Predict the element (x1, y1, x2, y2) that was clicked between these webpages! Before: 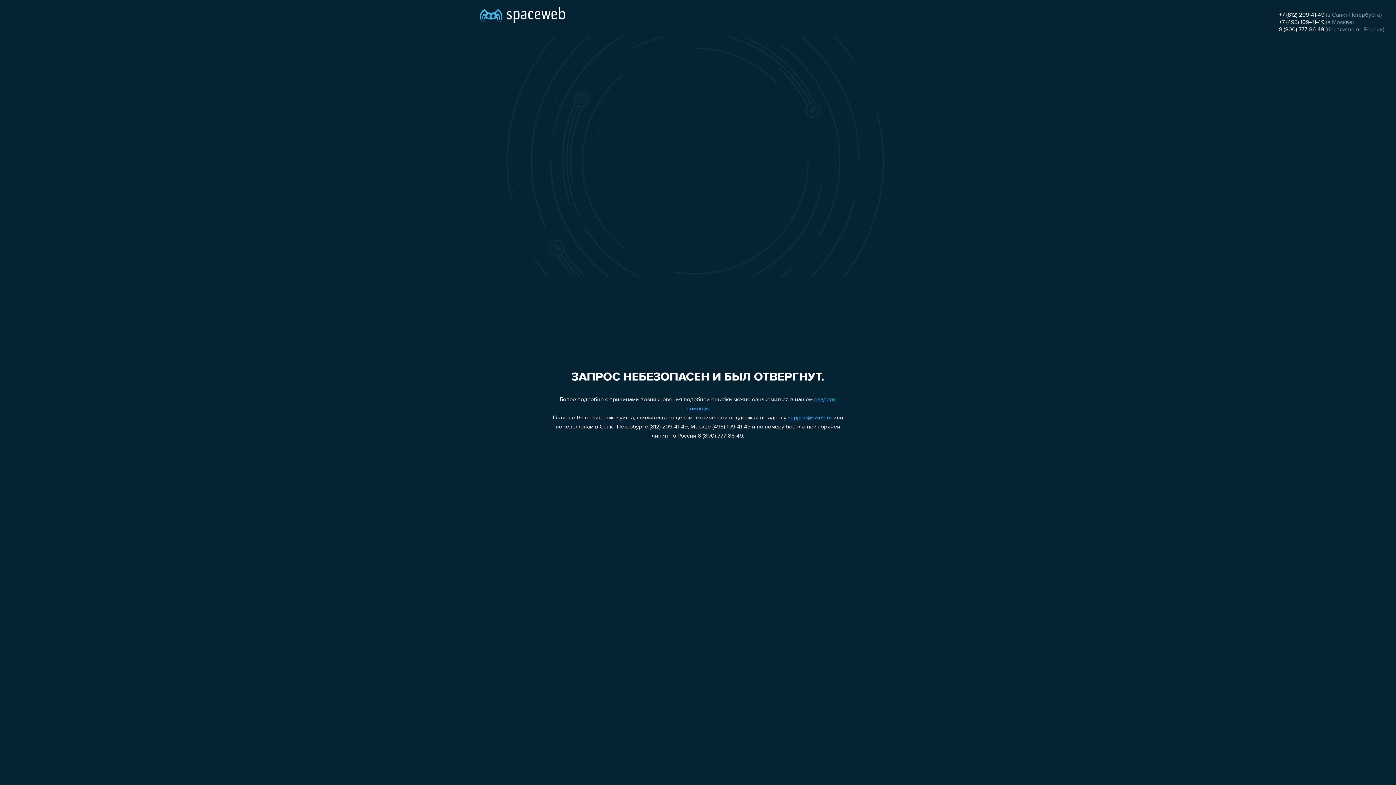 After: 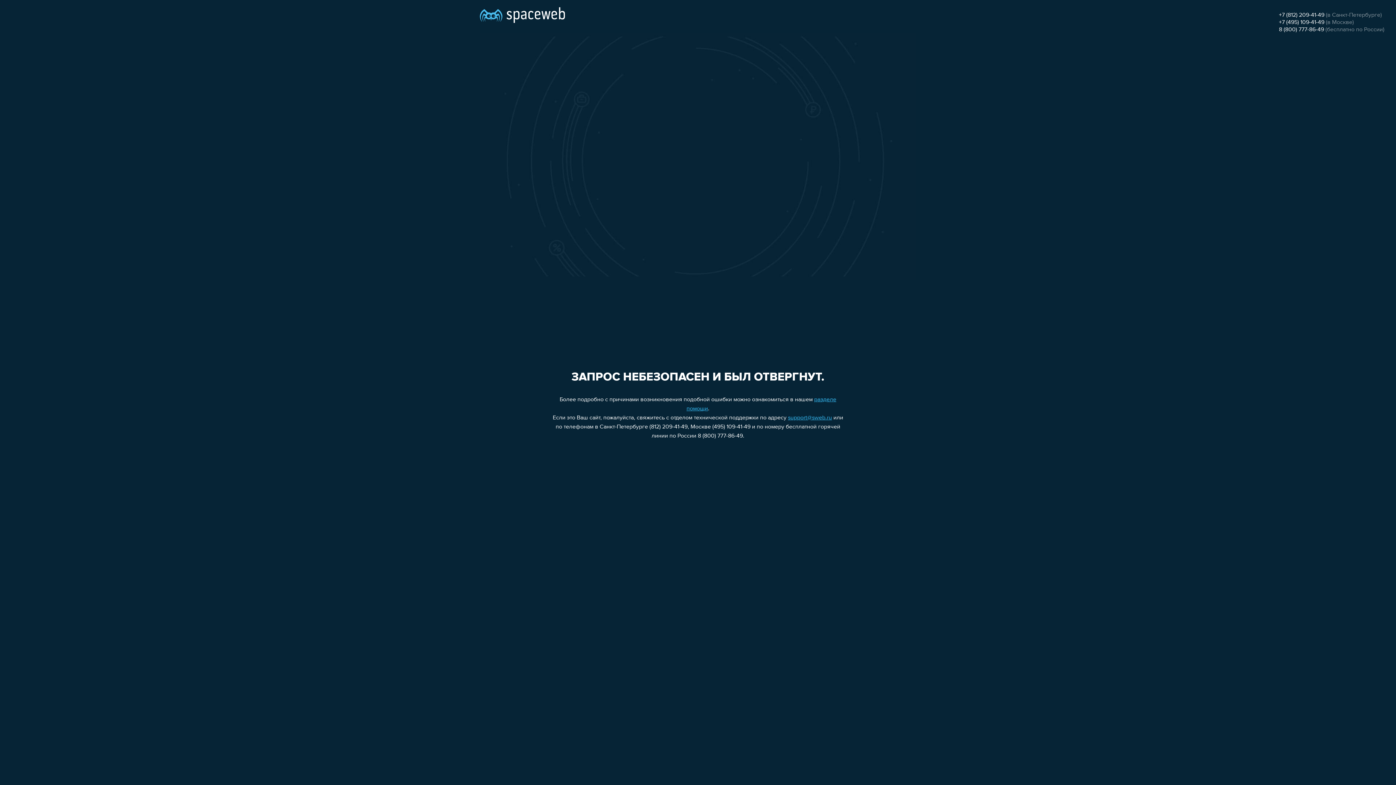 Action: bbox: (1279, 12, 1324, 18) label: +7 (812) 209-41-49